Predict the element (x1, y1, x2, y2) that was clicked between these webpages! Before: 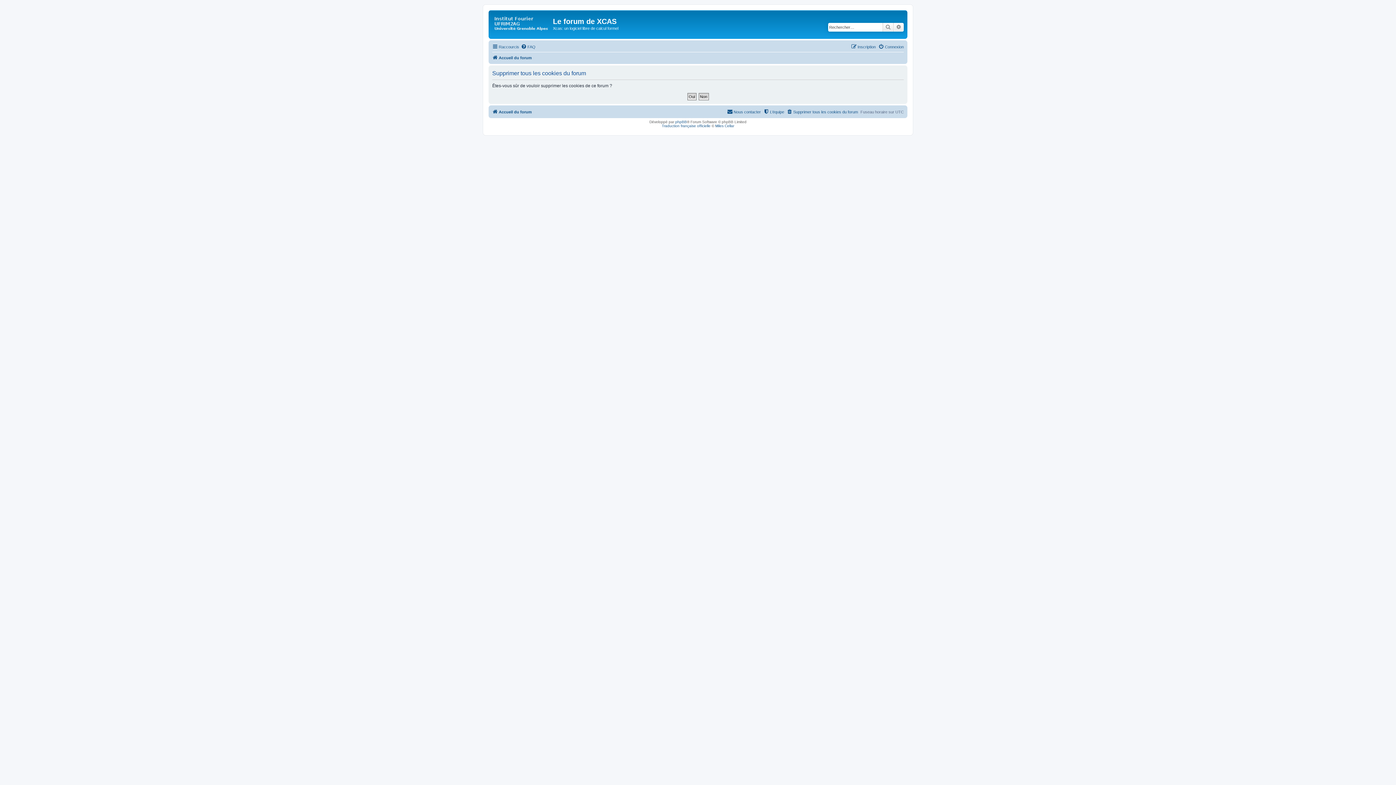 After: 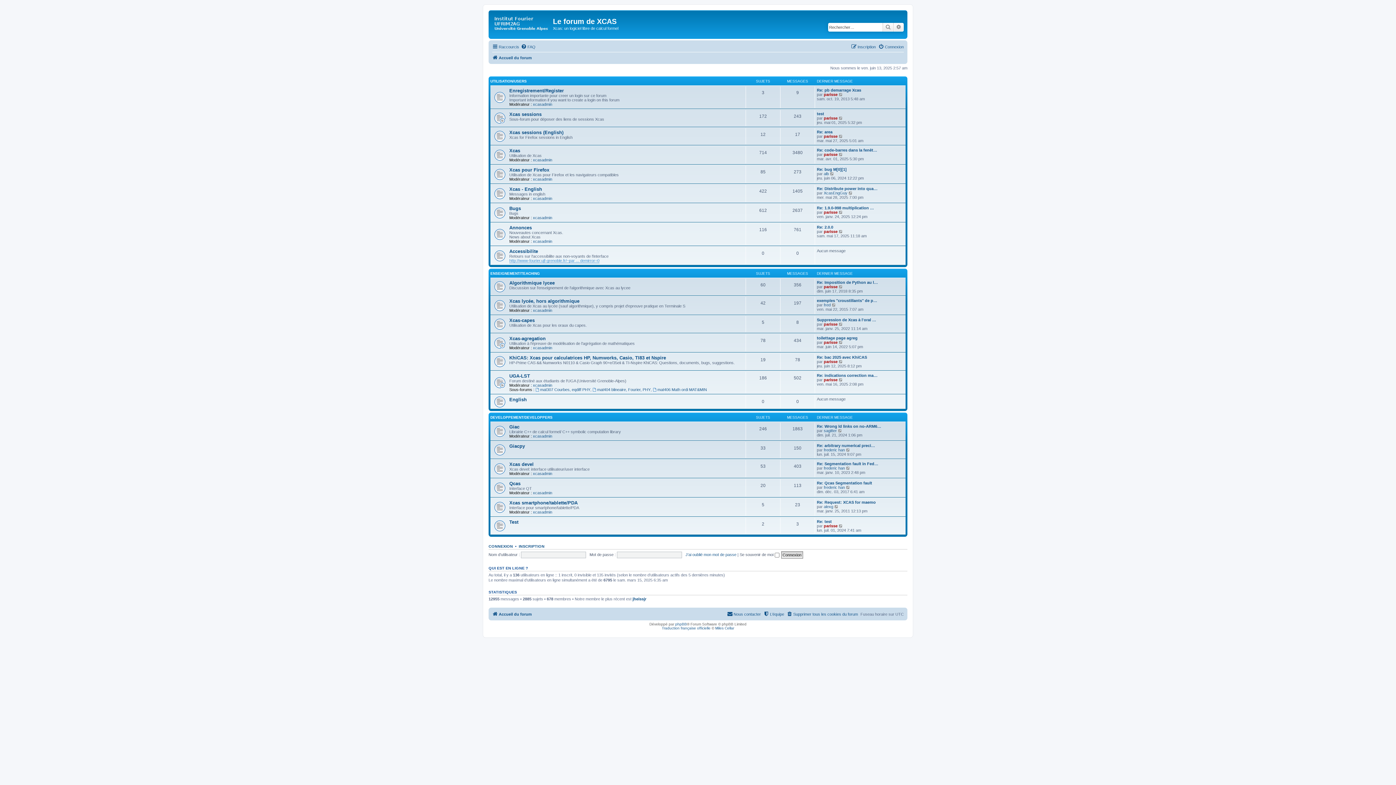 Action: bbox: (492, 107, 532, 116) label: Accueil du forum